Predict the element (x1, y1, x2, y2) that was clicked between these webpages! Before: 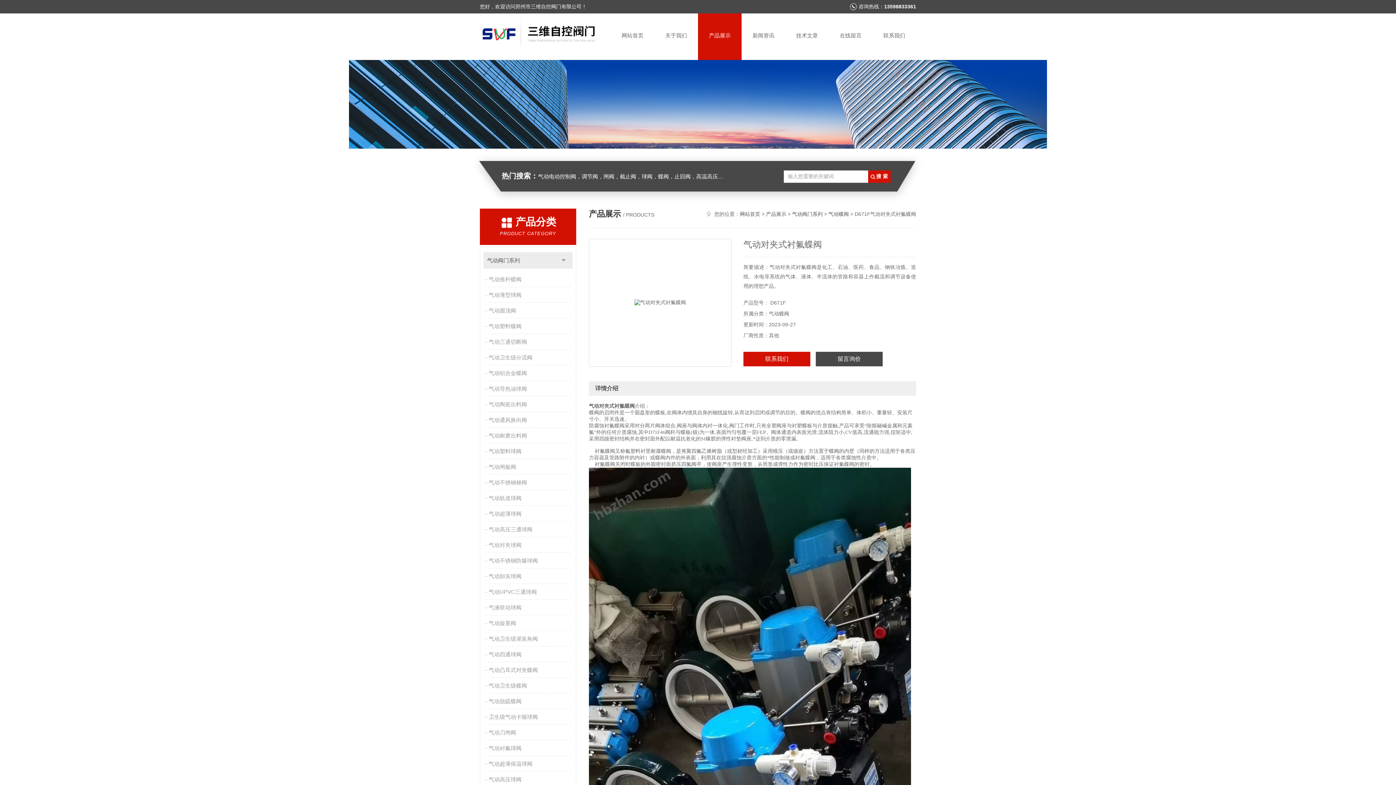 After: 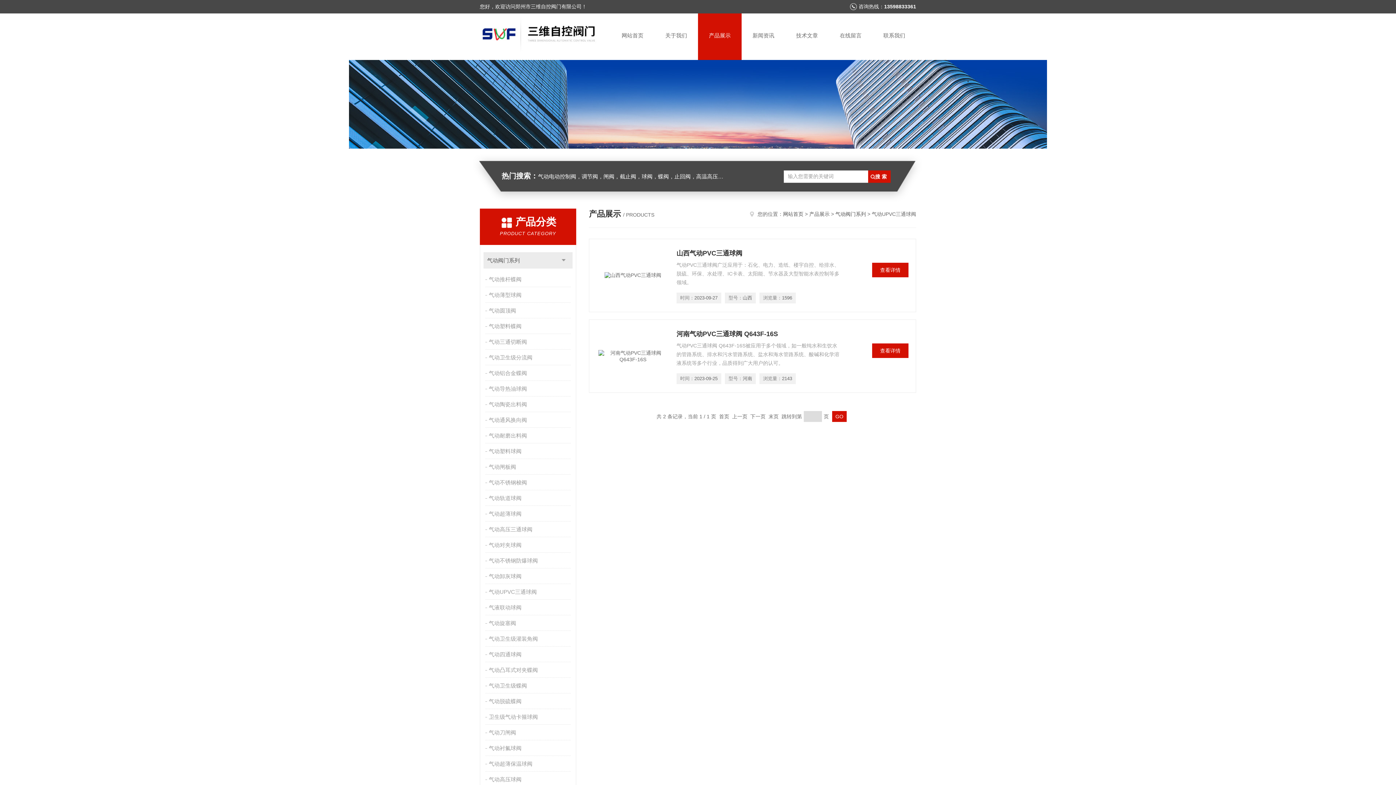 Action: bbox: (485, 585, 572, 599) label: 气动UPVC三通球阀